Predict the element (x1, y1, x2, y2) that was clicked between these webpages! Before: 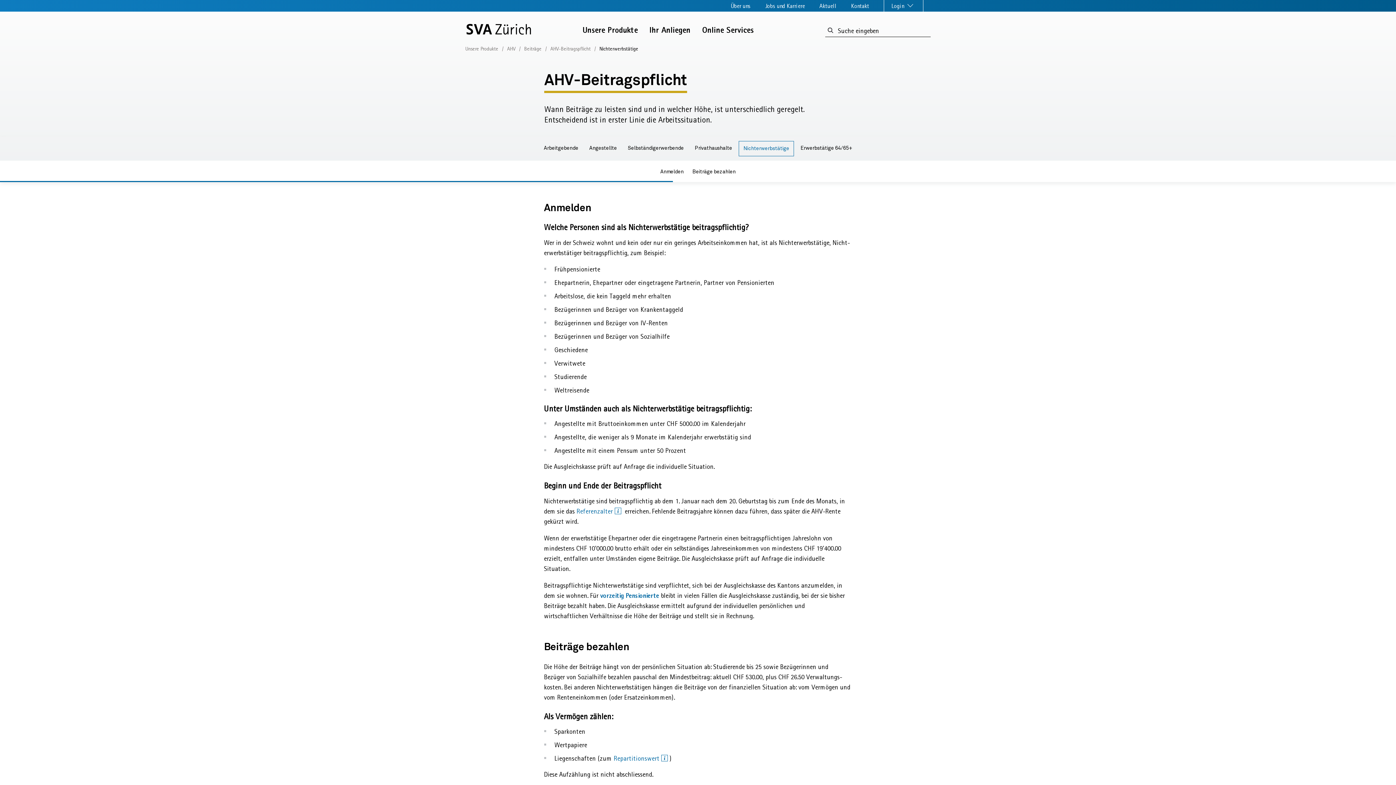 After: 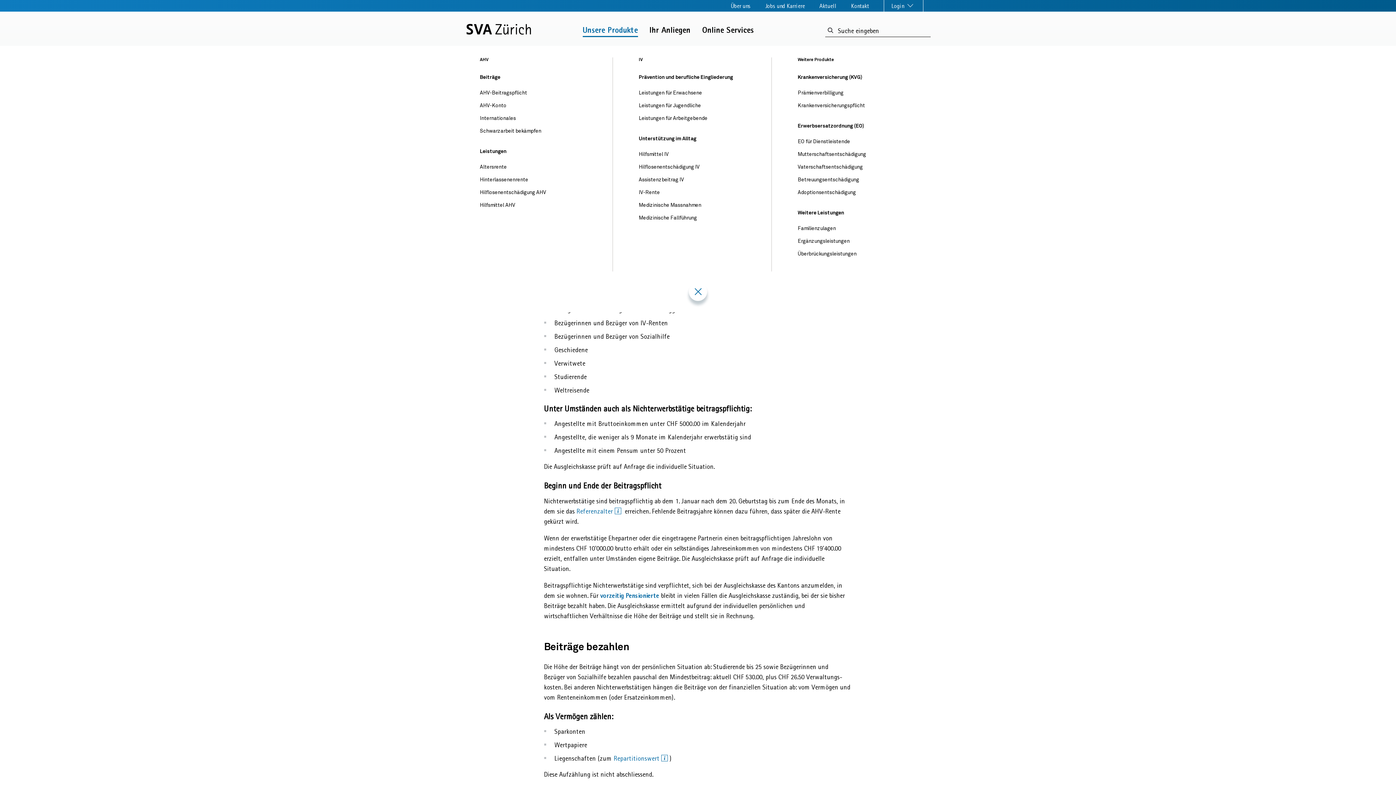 Action: label: Unsere Produkte bbox: (582, 25, 638, 37)